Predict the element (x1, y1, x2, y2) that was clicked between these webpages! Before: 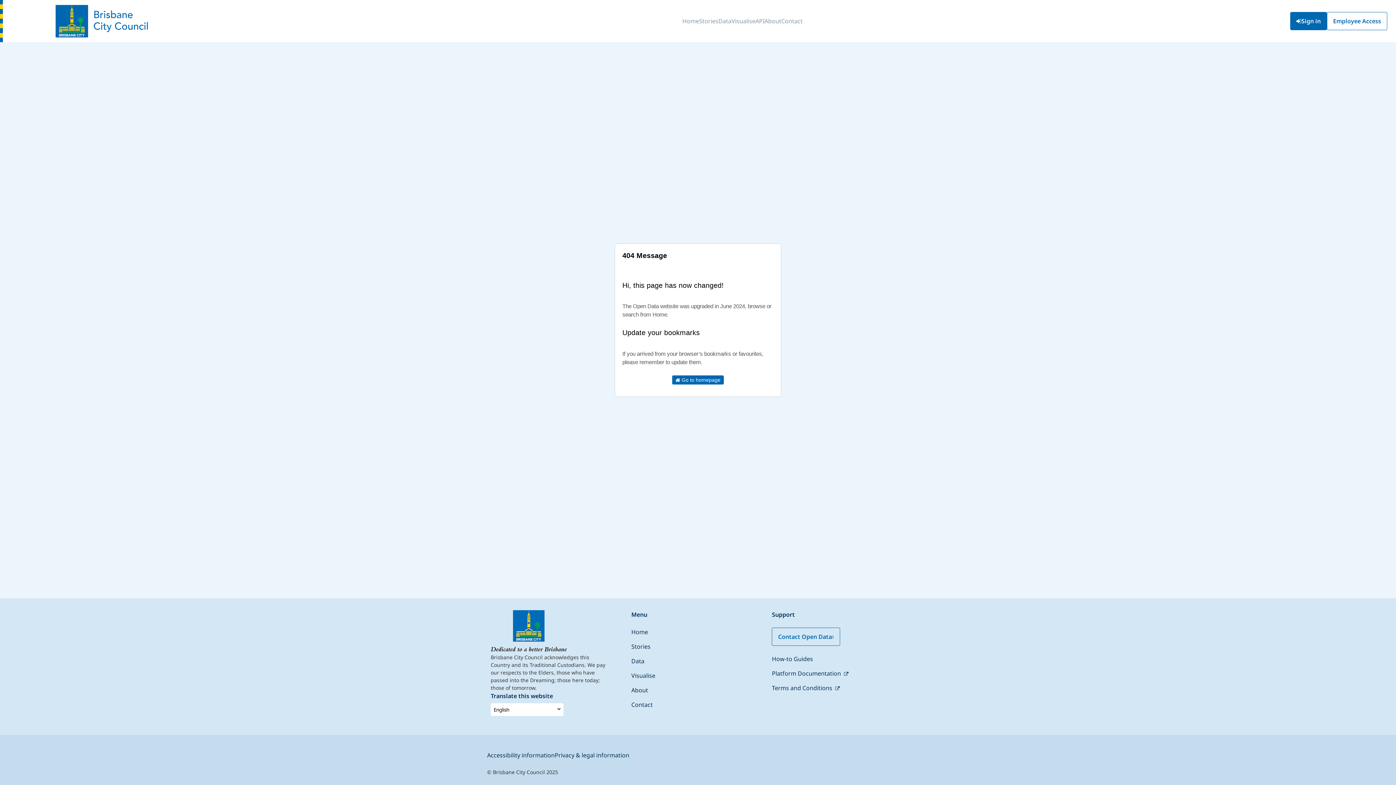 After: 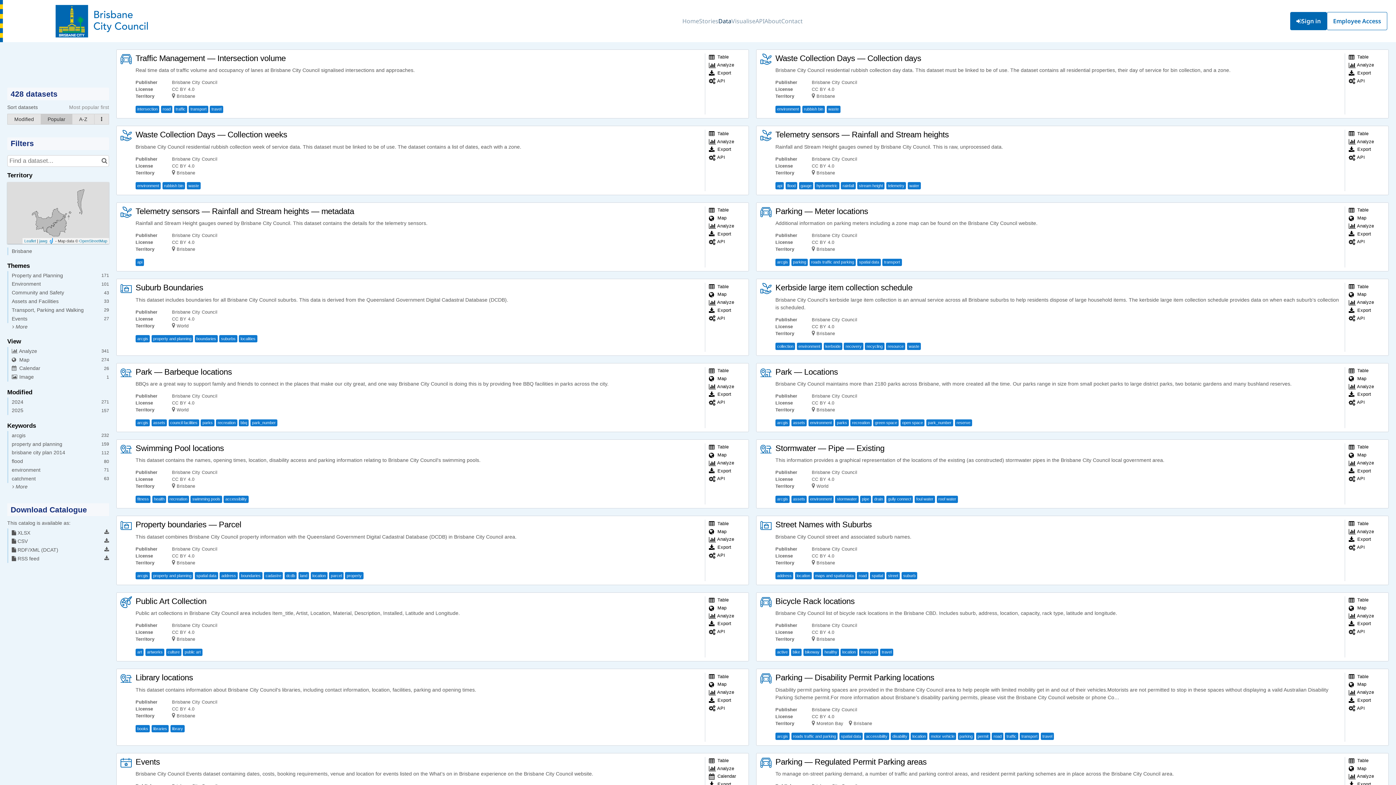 Action: label: Data bbox: (718, 11, 731, 31)